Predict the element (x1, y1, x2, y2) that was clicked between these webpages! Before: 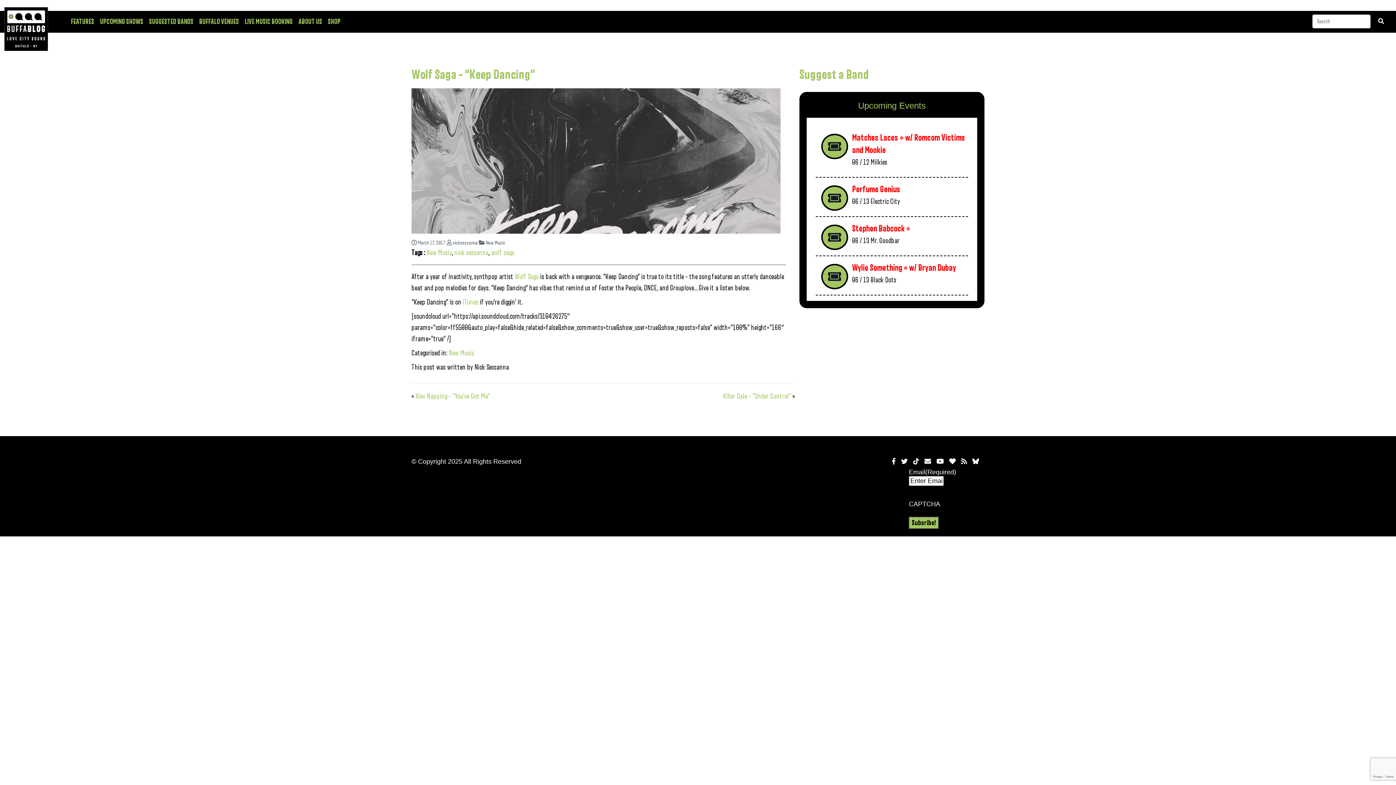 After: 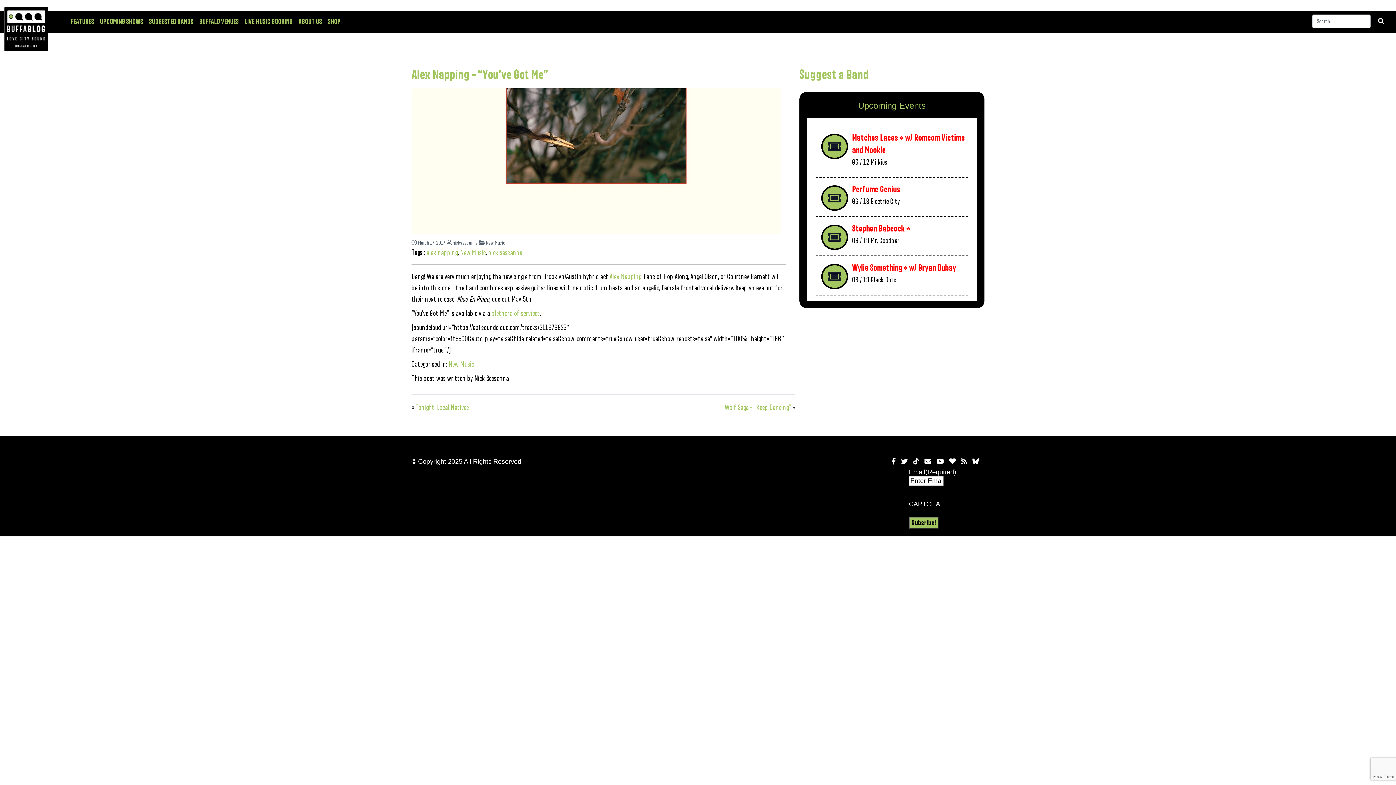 Action: label: Alex Napping – “You’ve Got Me” bbox: (415, 392, 490, 400)